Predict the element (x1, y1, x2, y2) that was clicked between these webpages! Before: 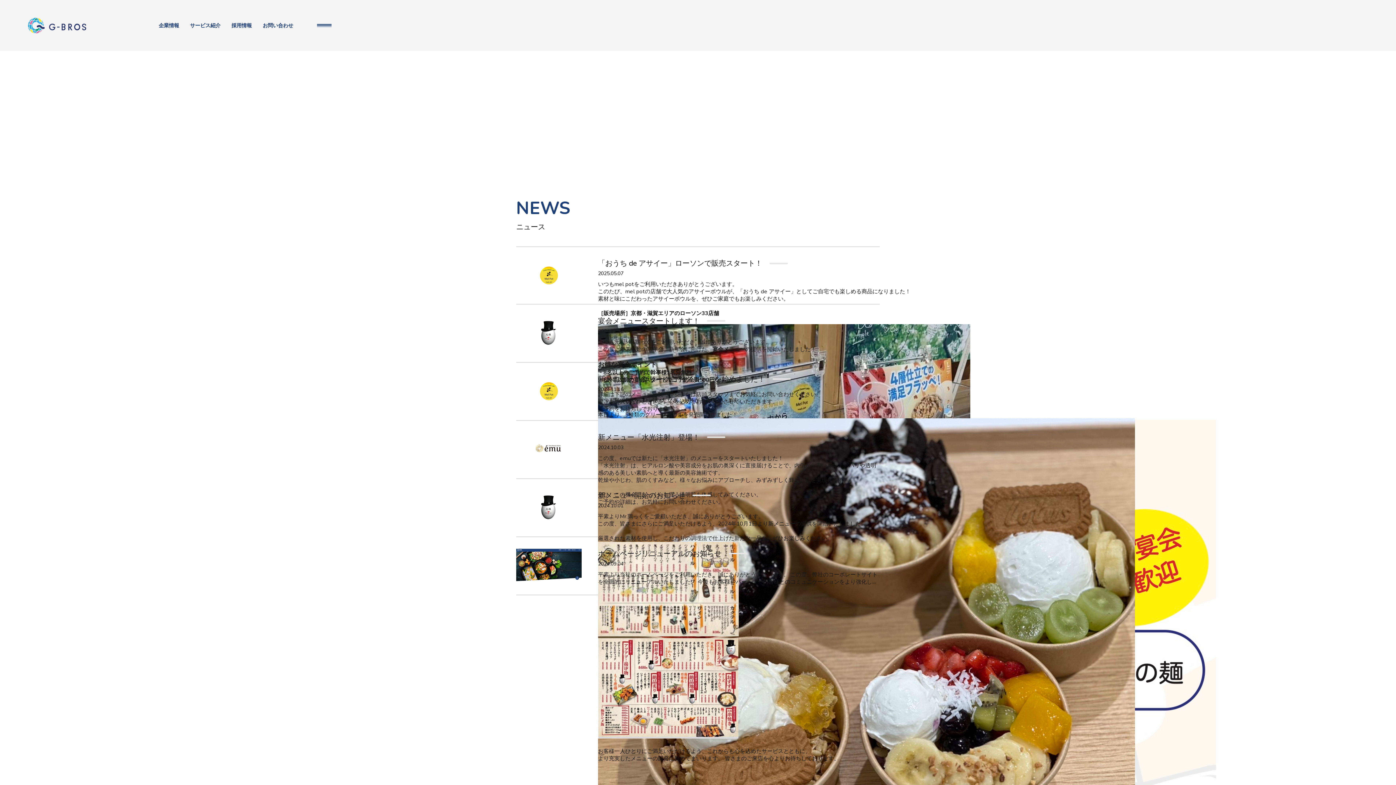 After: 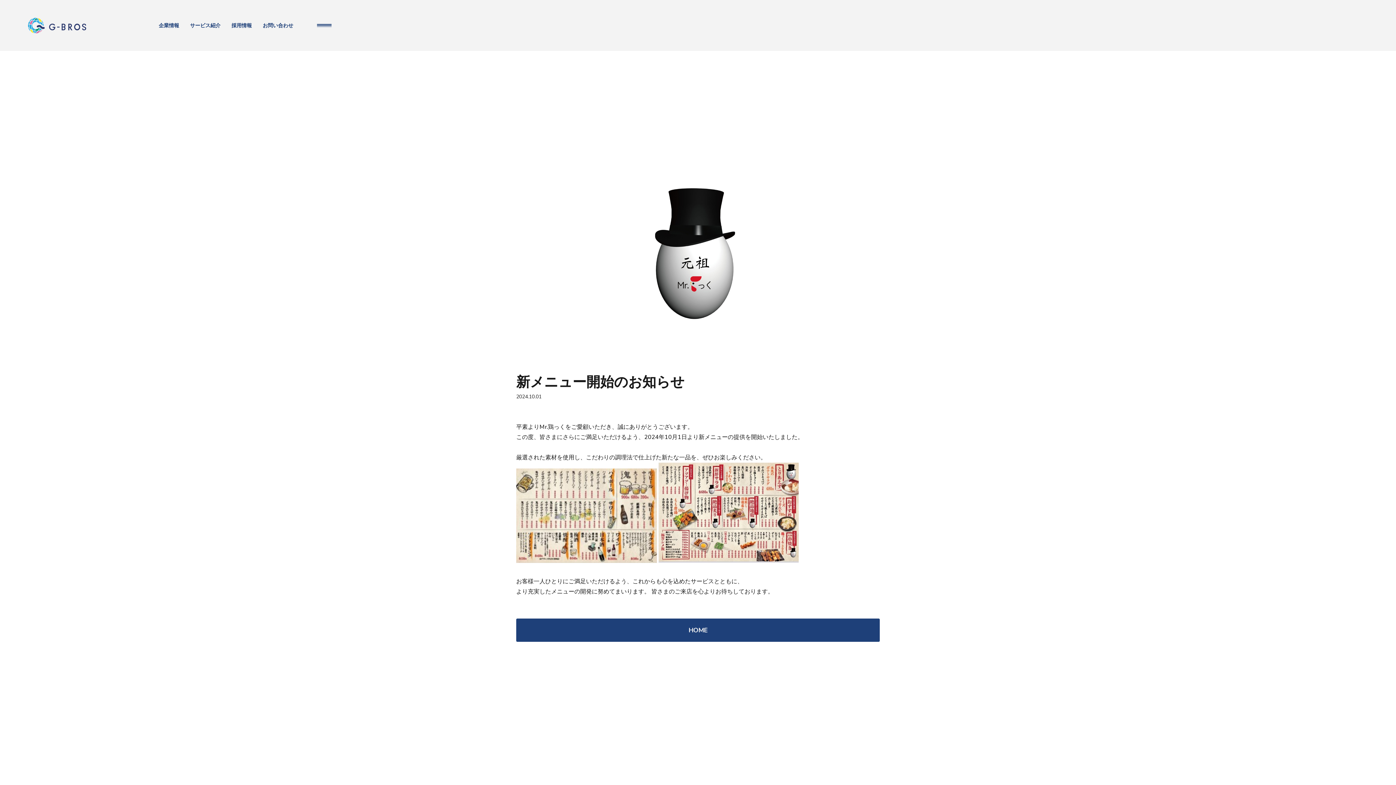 Action: label: 新メニュー開始のお知らせ

2024.10.01

平素よりMr.鶏っくをご愛顧いただき、誠にありがとうございます。

この度、皆さまにさらにご満足いただけるよう、2024年10月1日より新メニューの提供を開始いたしました。

 

厳選された素材を使用し、こだわりの調理法で仕上げた新たな一品を、ぜひお楽しみください。

 

 

お客様一人ひとりにご満足いただけるよう、これからも心を込めたサービスとともに、

より充実したメニューの開発に努めてまいります。 皆さまのご来店を心よりお待ちしております。 bbox: (516, 479, 880, 536)